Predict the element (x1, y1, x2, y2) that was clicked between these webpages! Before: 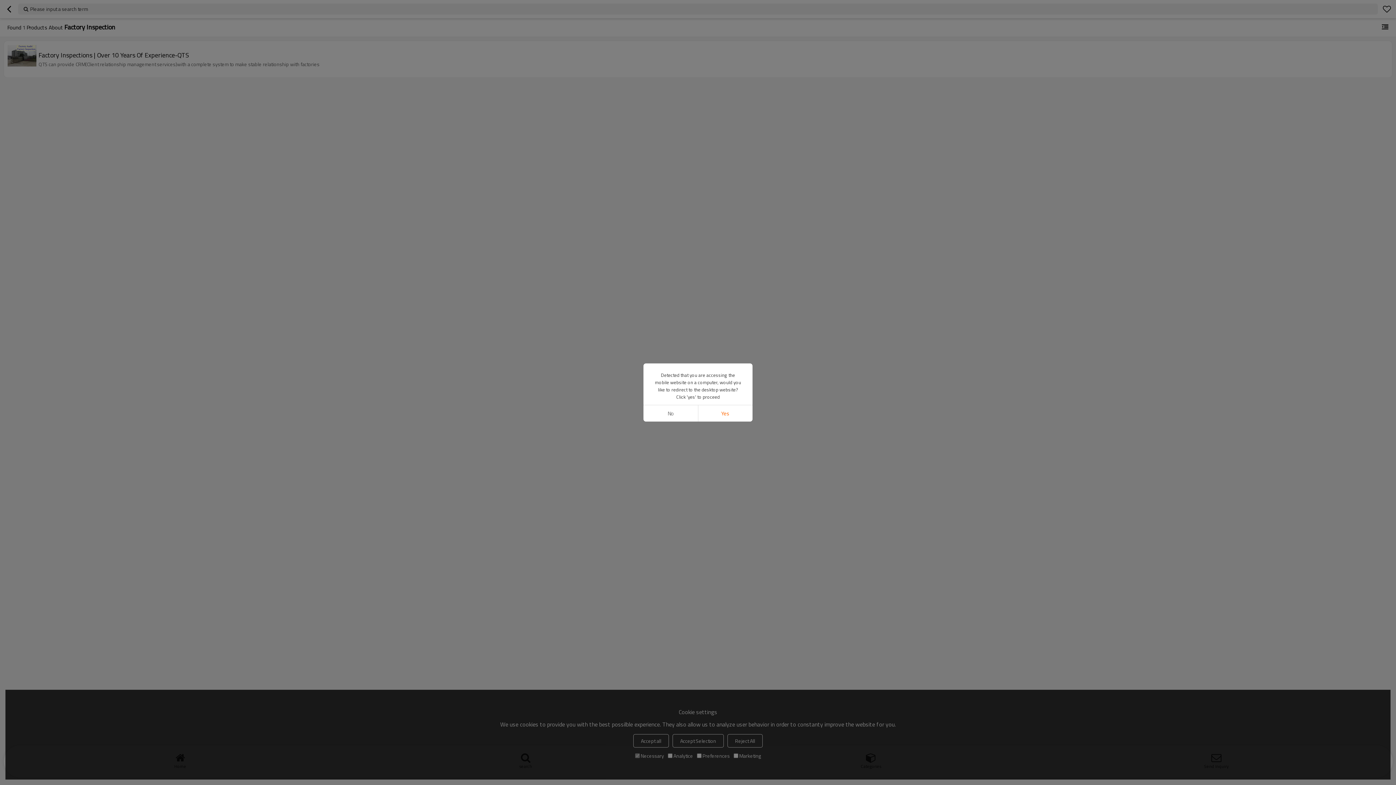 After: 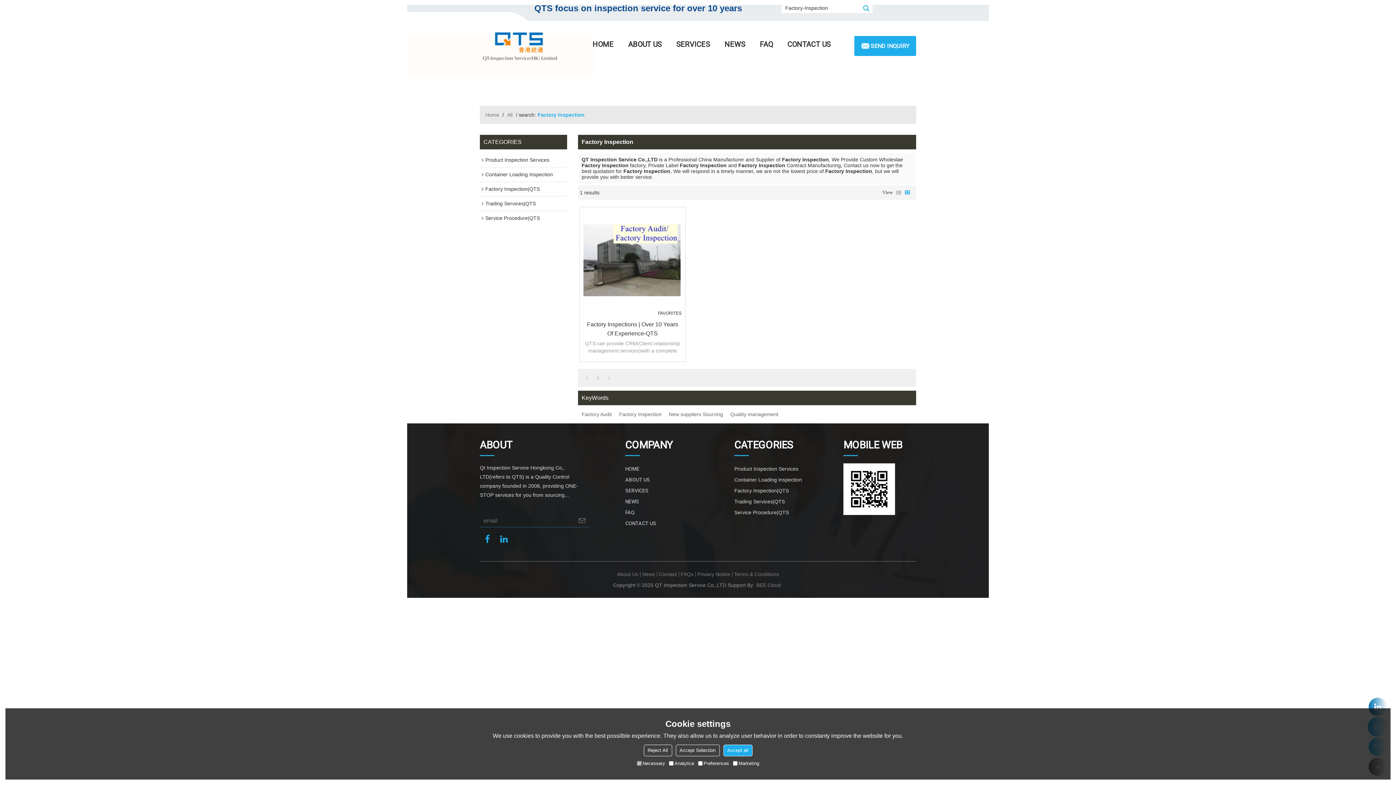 Action: bbox: (698, 405, 752, 421) label: Yes